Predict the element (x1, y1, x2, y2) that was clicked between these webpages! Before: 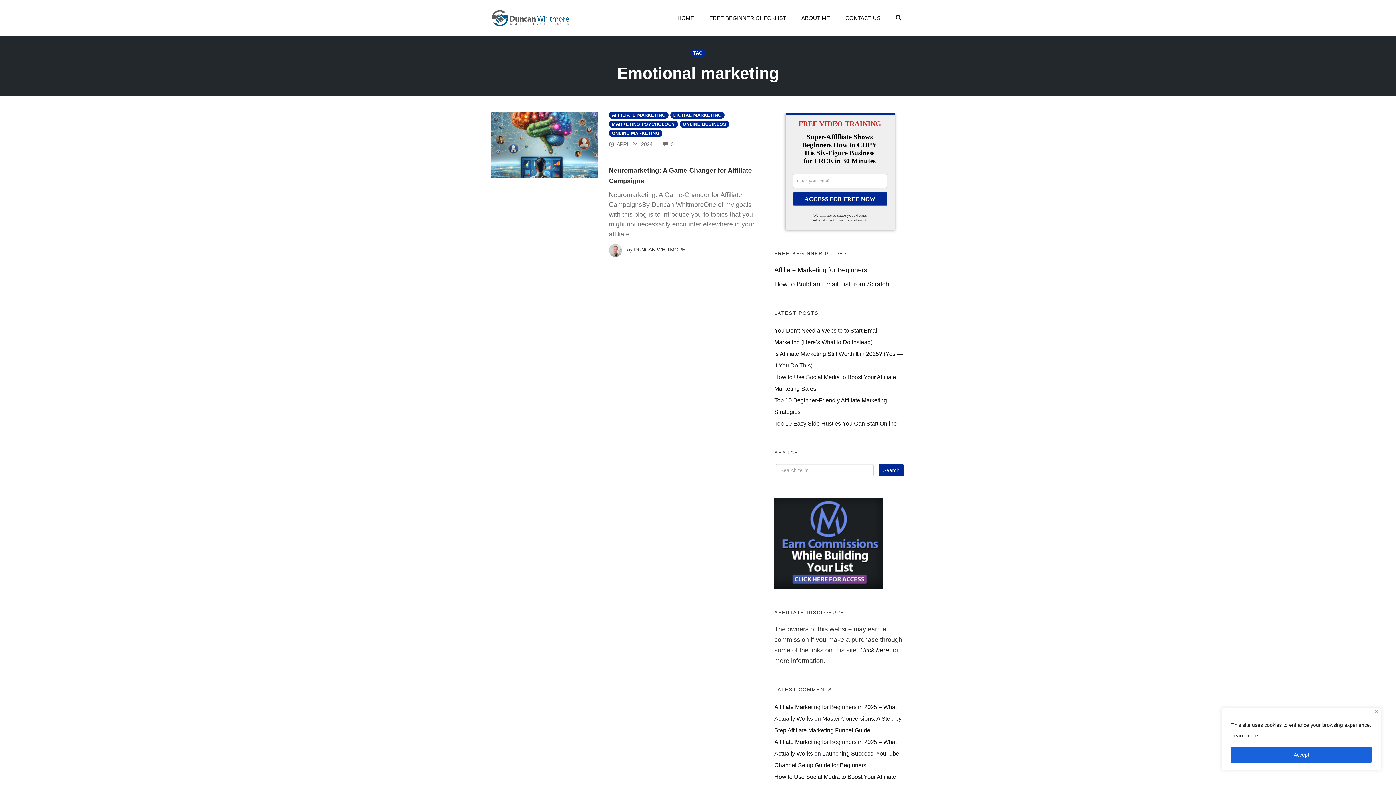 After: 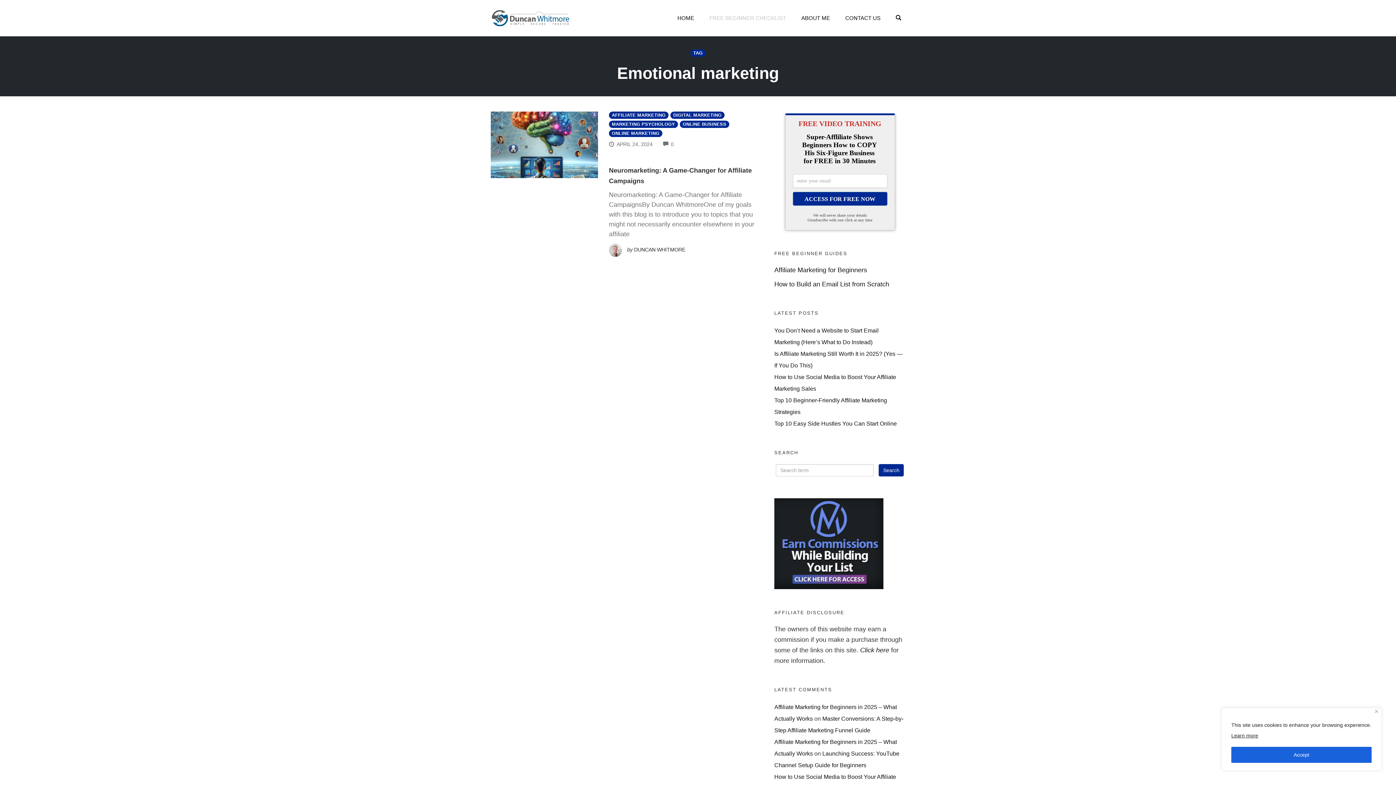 Action: label: FREE BEGINNER CHECKLIST bbox: (705, 12, 790, 23)